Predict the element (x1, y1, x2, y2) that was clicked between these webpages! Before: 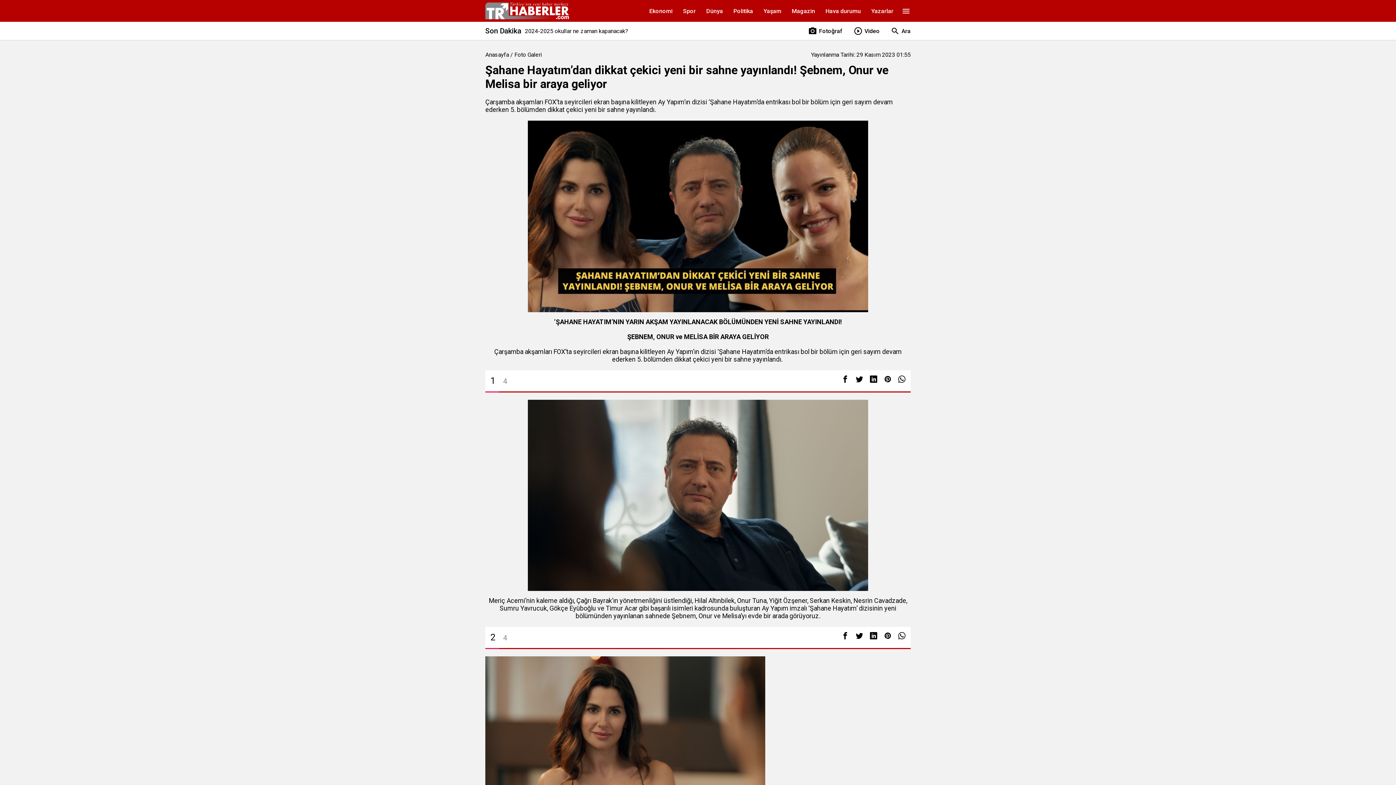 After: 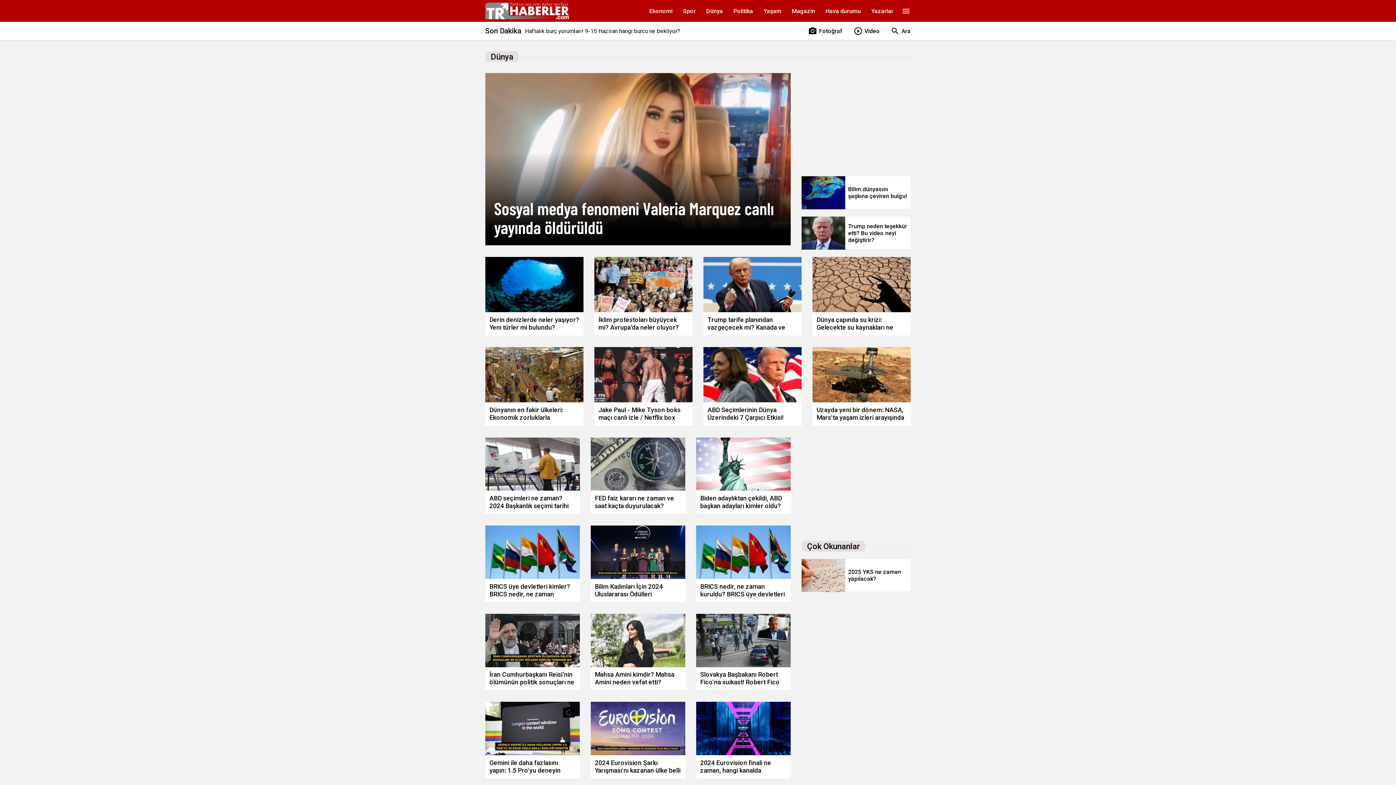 Action: label: Dünya bbox: (701, 7, 728, 14)